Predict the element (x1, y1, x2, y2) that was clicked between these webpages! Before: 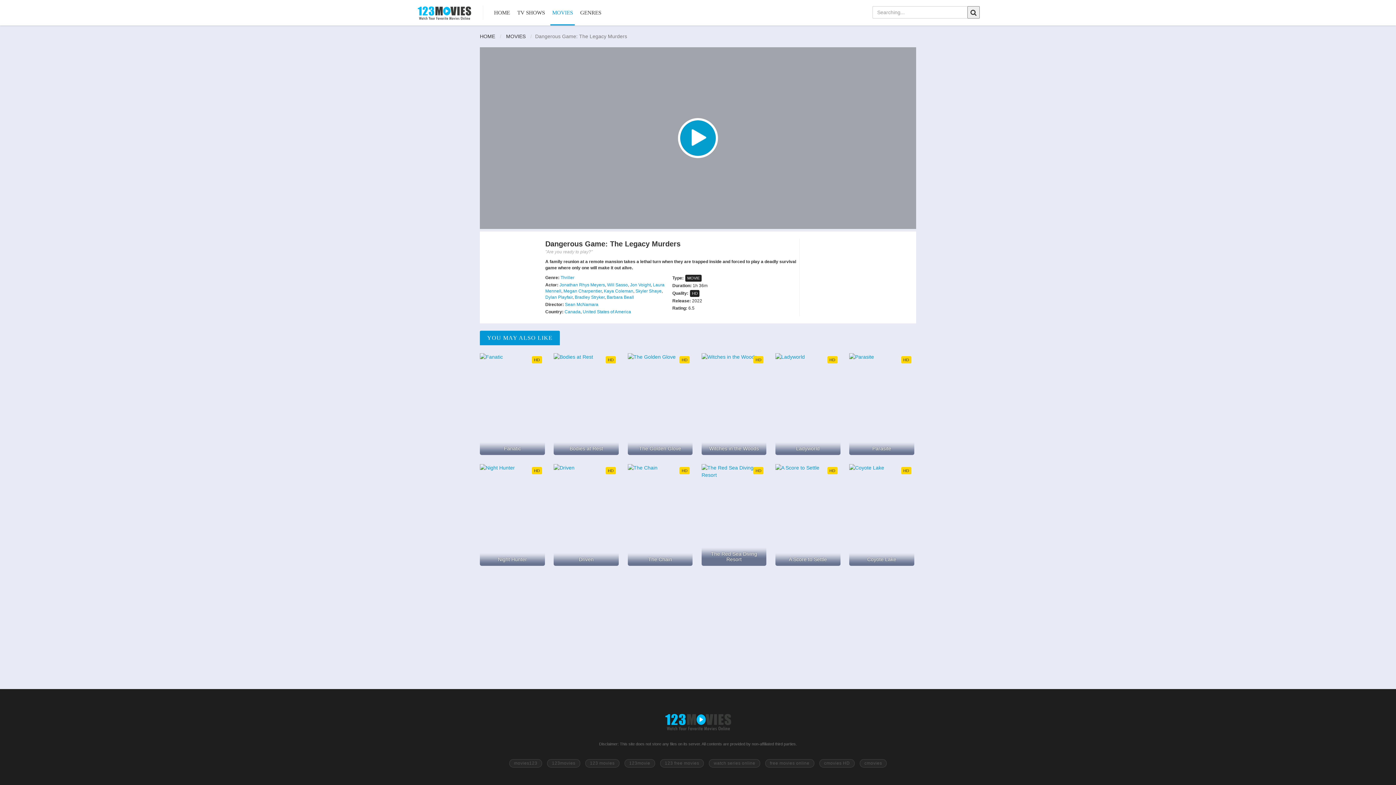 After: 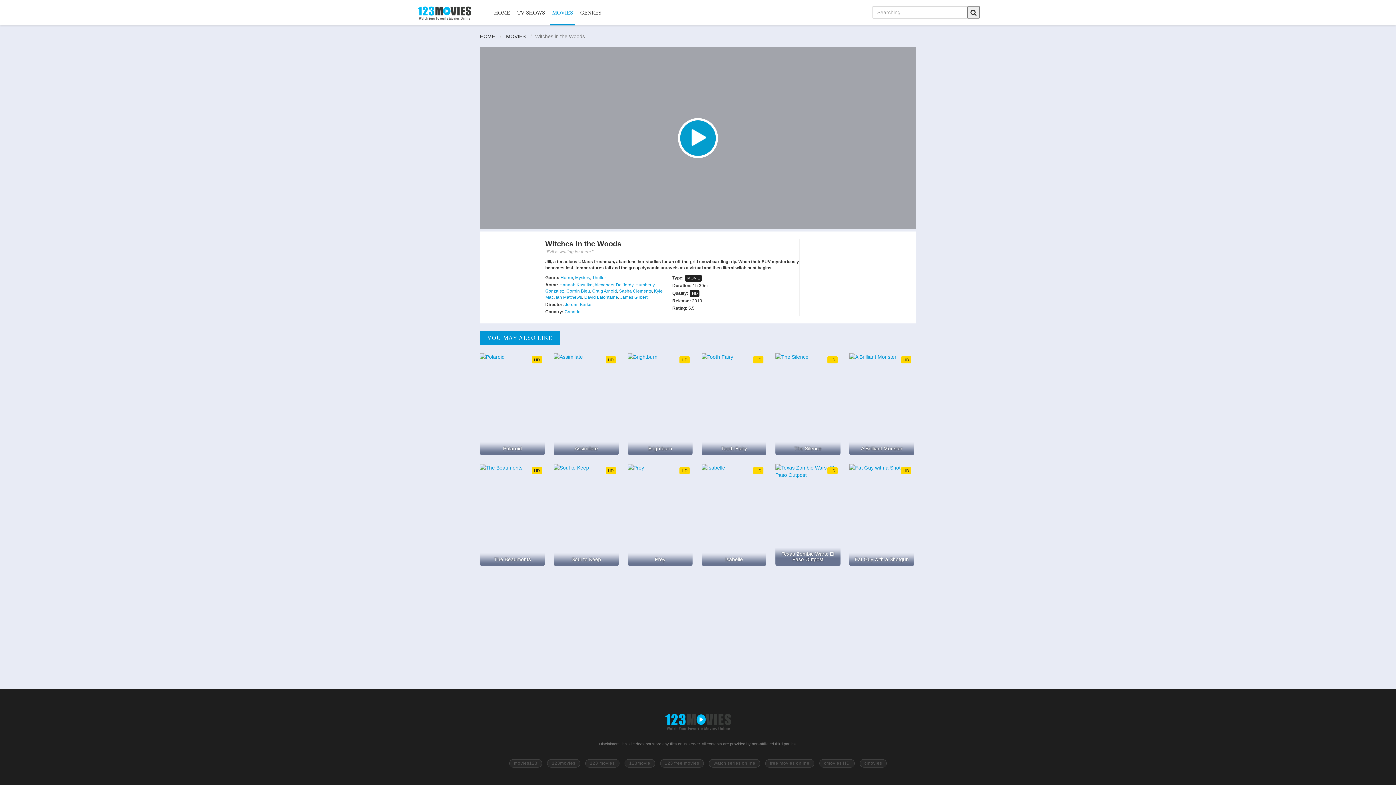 Action: bbox: (701, 353, 766, 455) label: HD
Witches in the Woods